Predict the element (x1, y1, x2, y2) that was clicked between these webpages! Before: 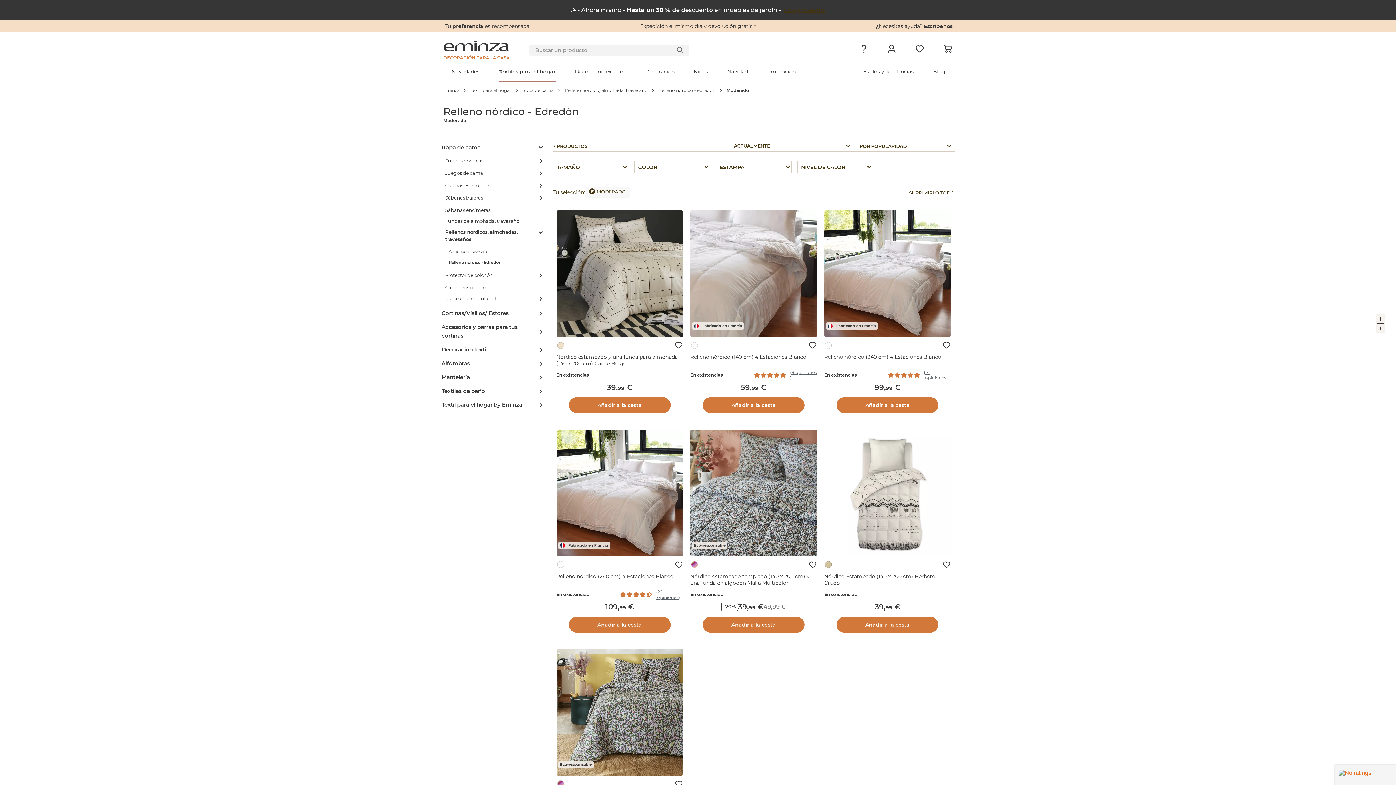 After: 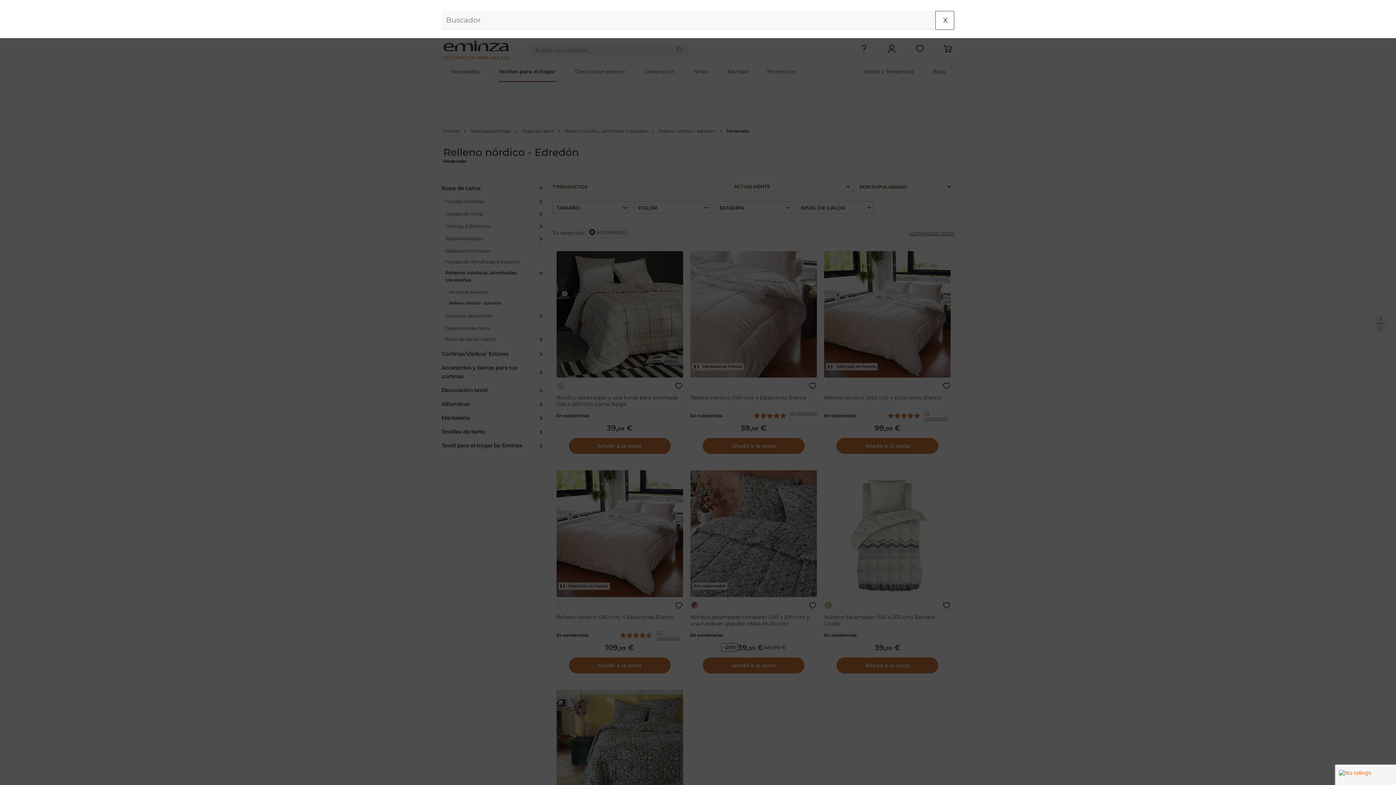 Action: bbox: (671, 45, 689, 54)